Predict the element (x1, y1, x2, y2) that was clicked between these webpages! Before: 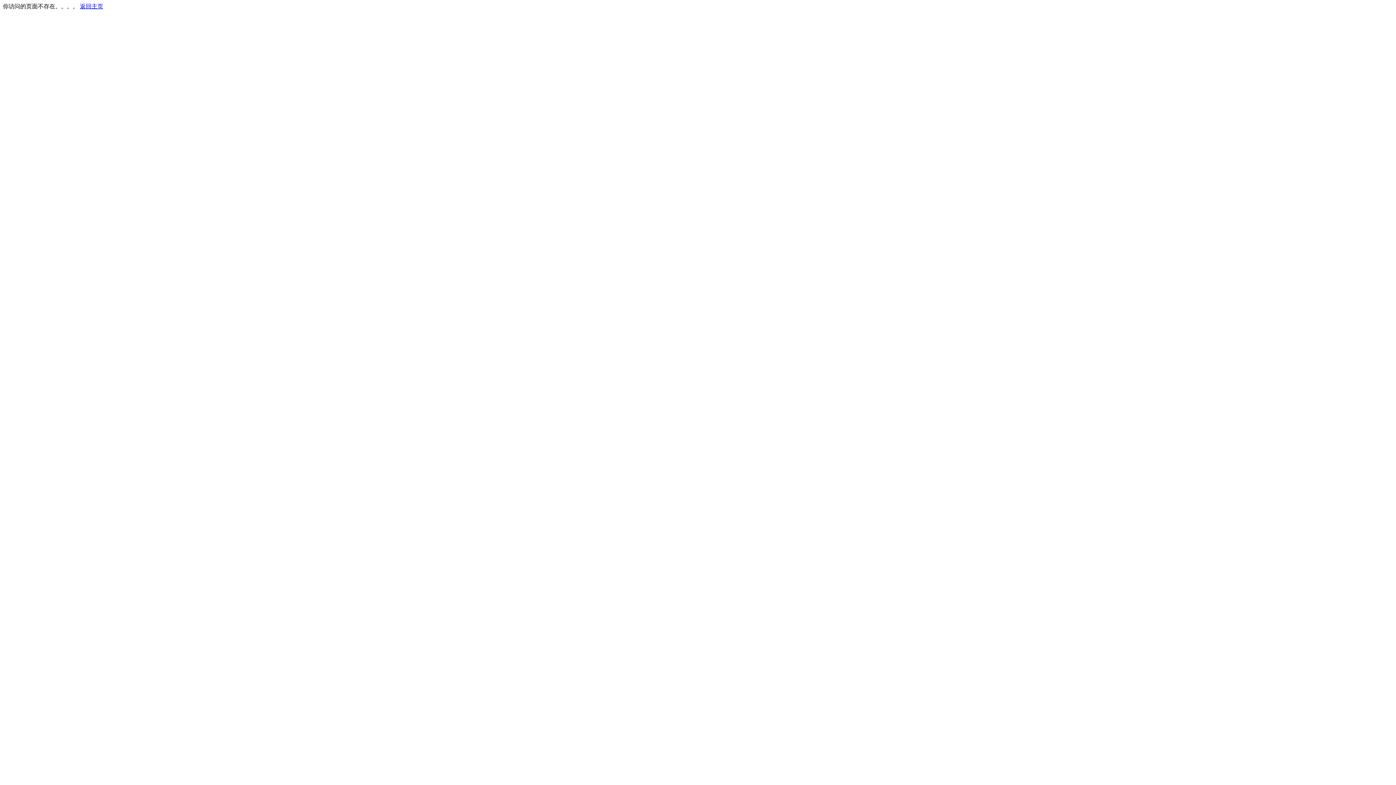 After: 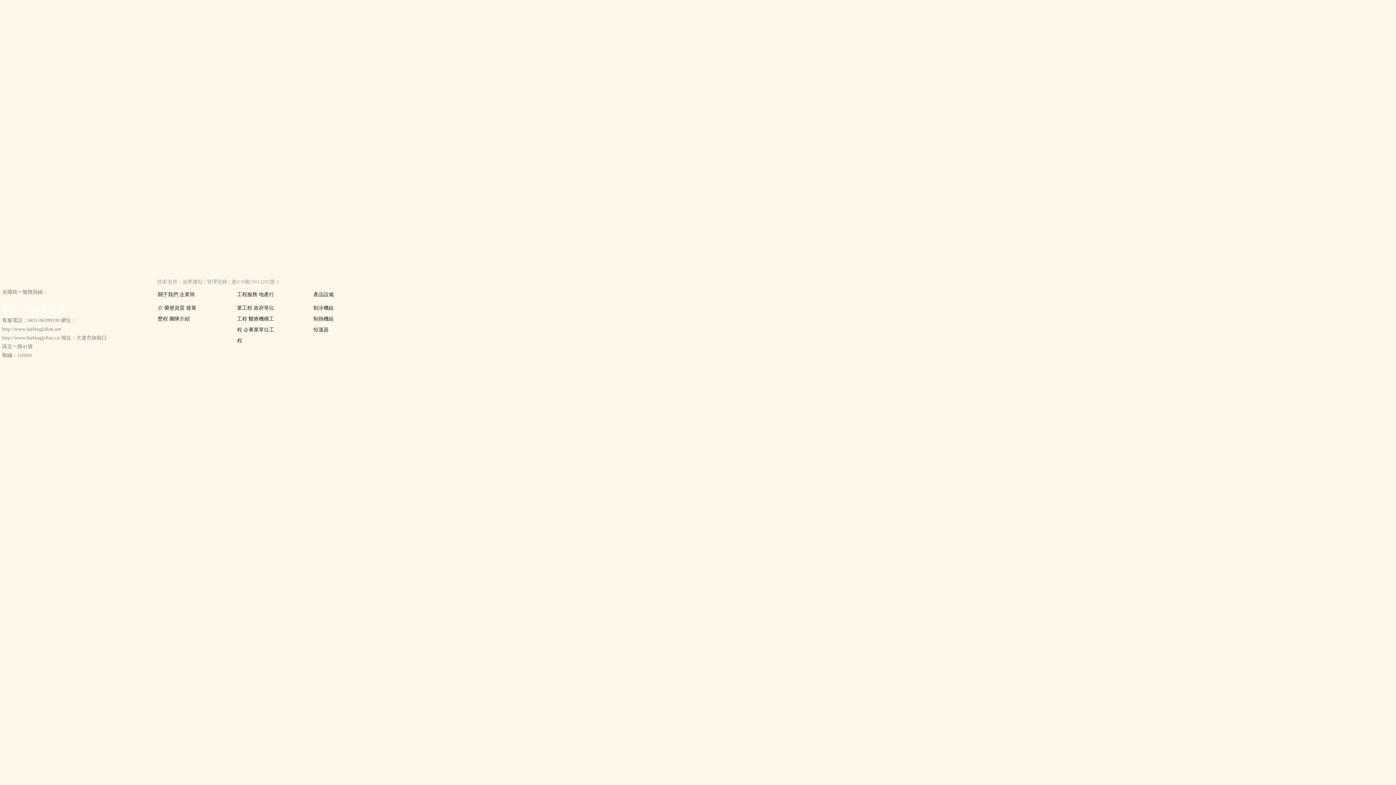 Action: bbox: (80, 3, 103, 9) label: 返回主页